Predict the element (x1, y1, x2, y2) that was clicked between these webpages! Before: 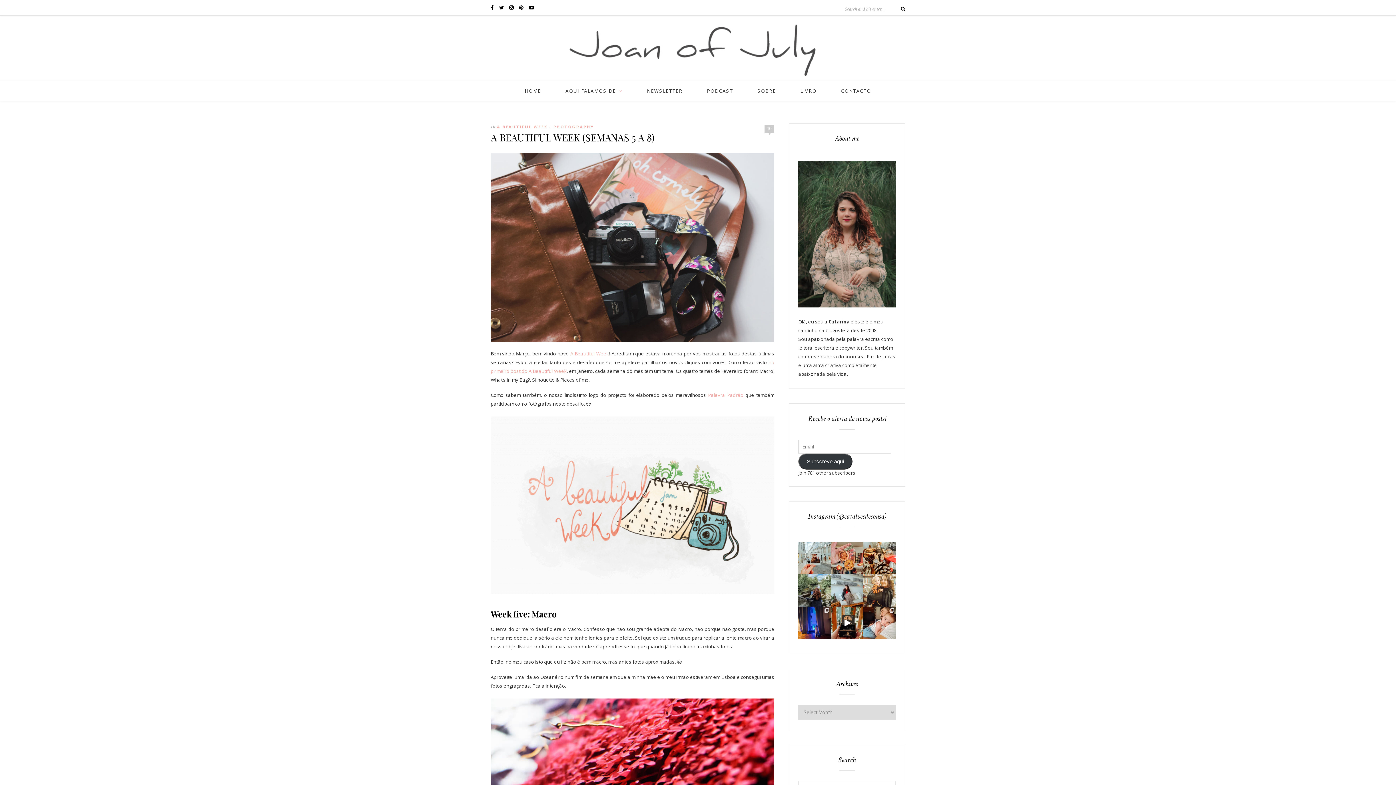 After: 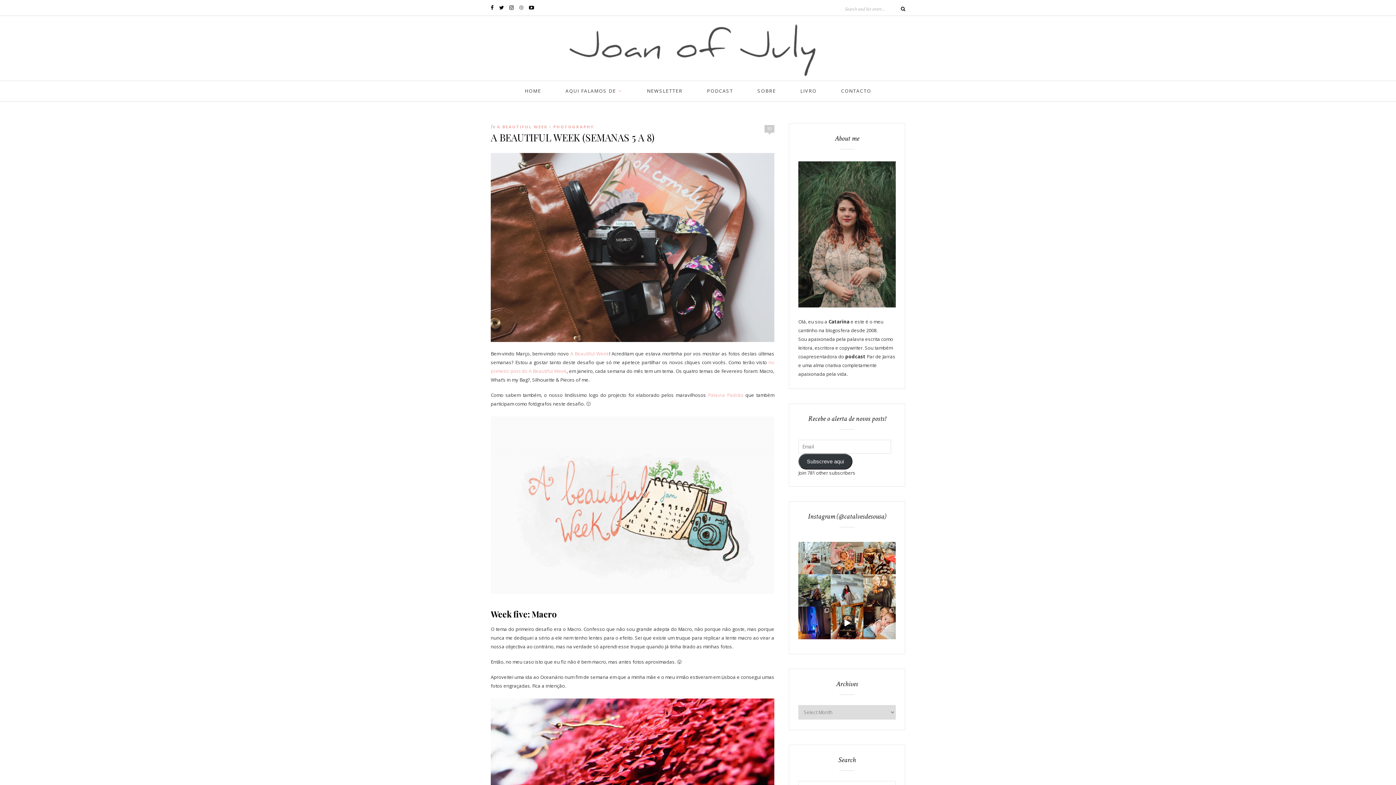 Action: bbox: (519, 4, 523, 10)